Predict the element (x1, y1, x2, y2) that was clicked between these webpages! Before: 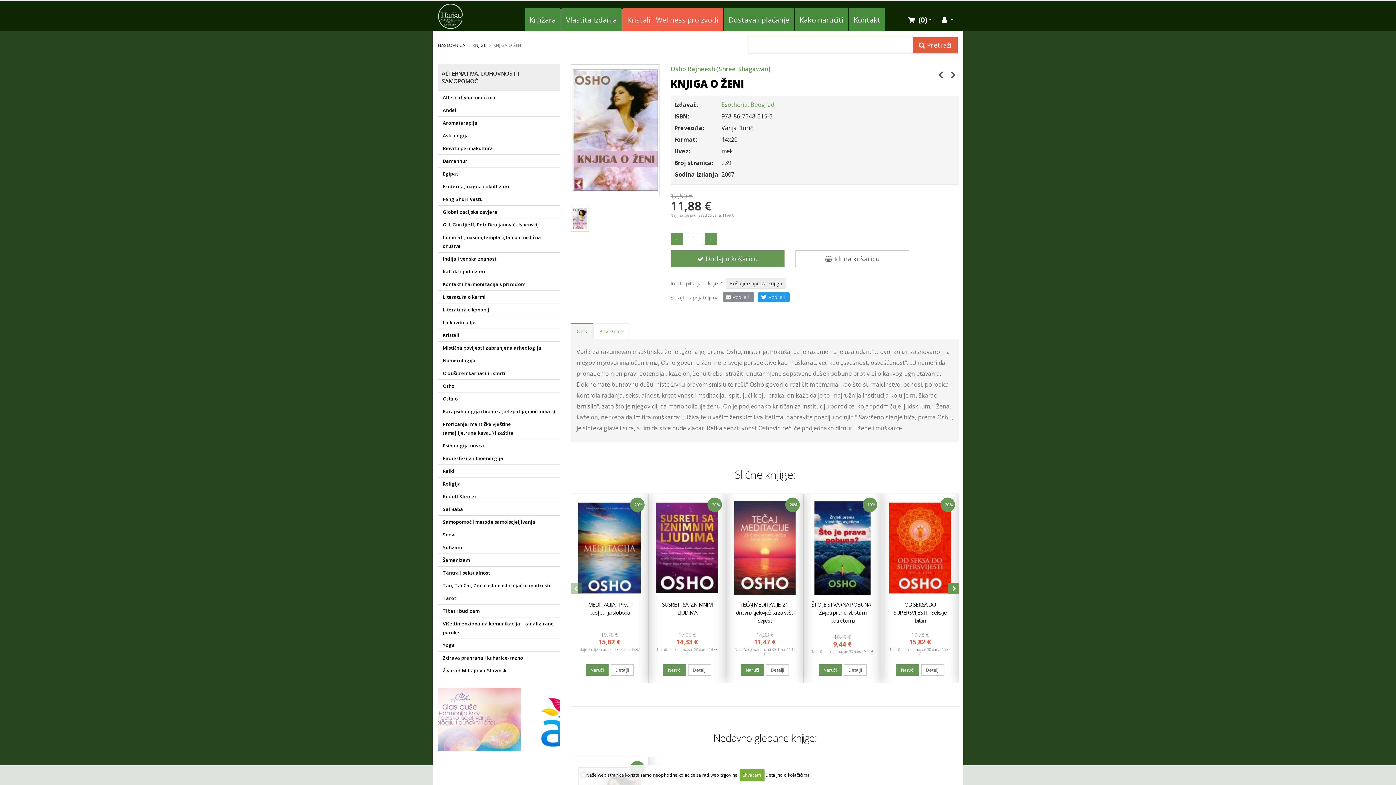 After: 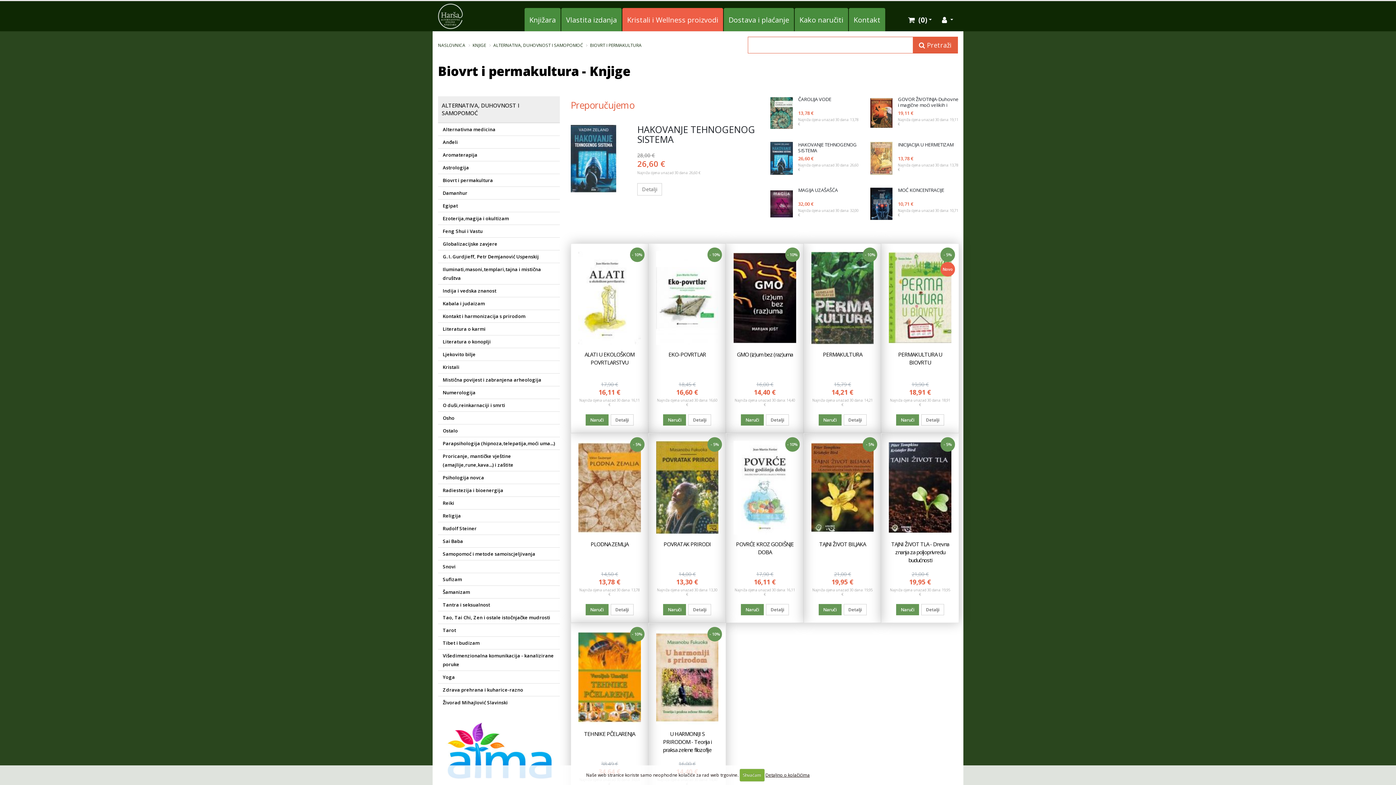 Action: label: Biovrt i permakultura bbox: (438, 142, 560, 154)